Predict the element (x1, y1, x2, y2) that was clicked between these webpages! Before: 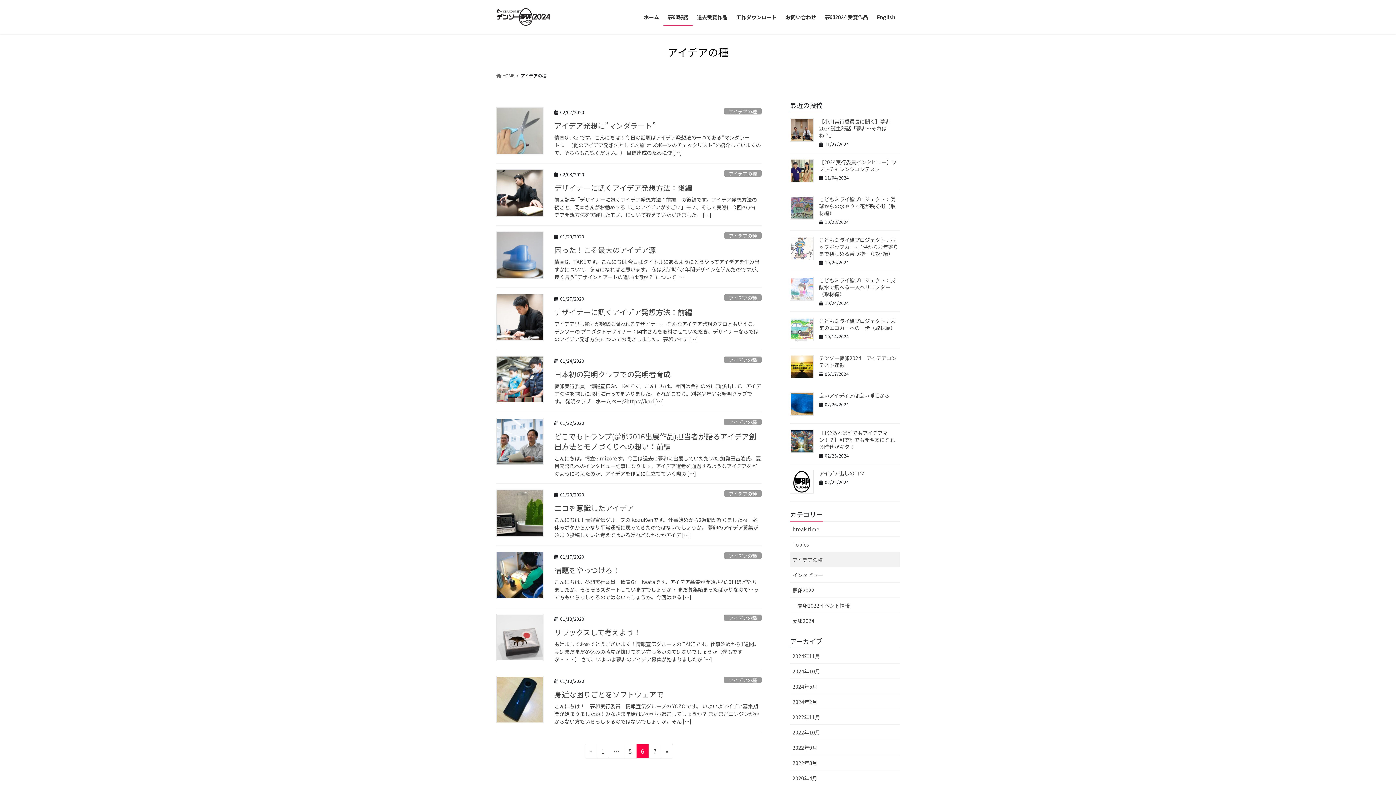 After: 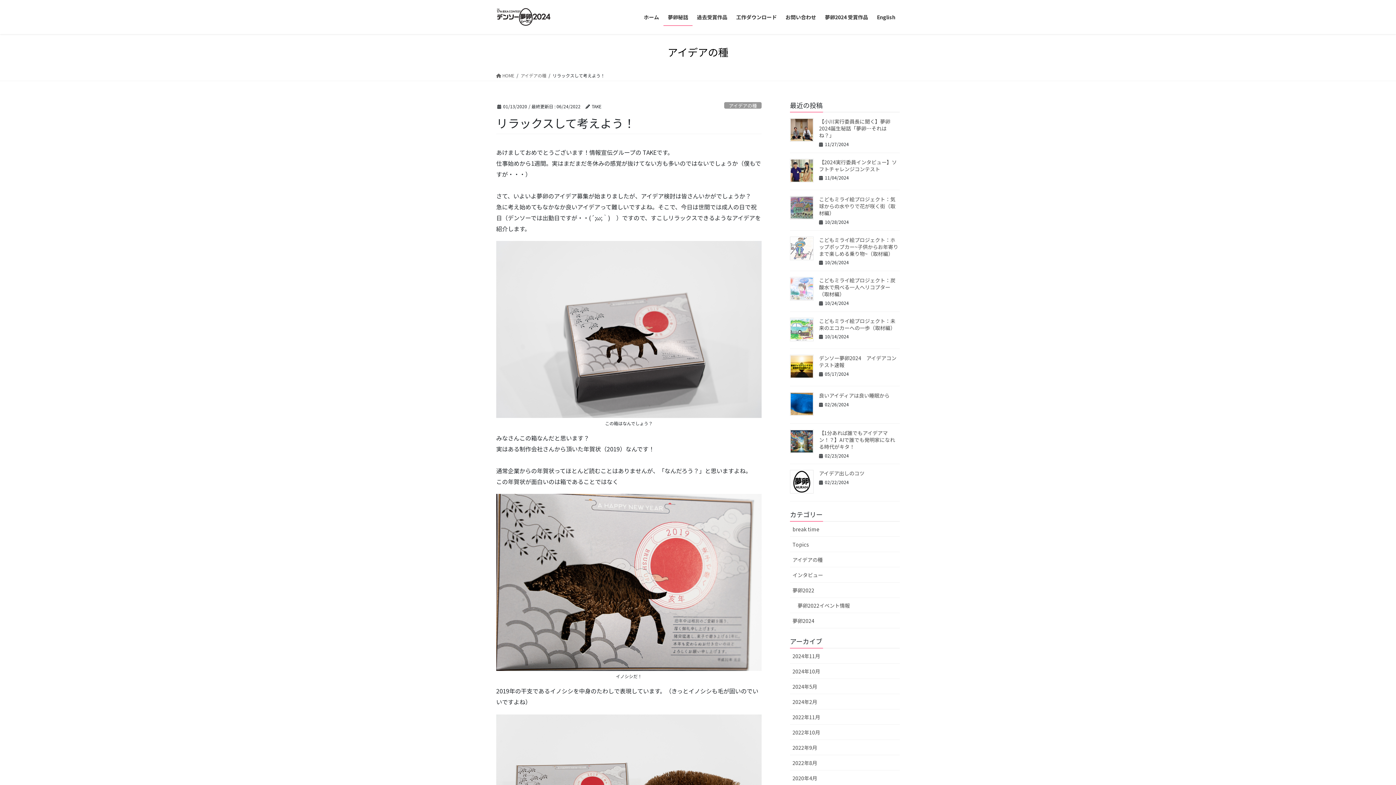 Action: bbox: (496, 614, 543, 661)